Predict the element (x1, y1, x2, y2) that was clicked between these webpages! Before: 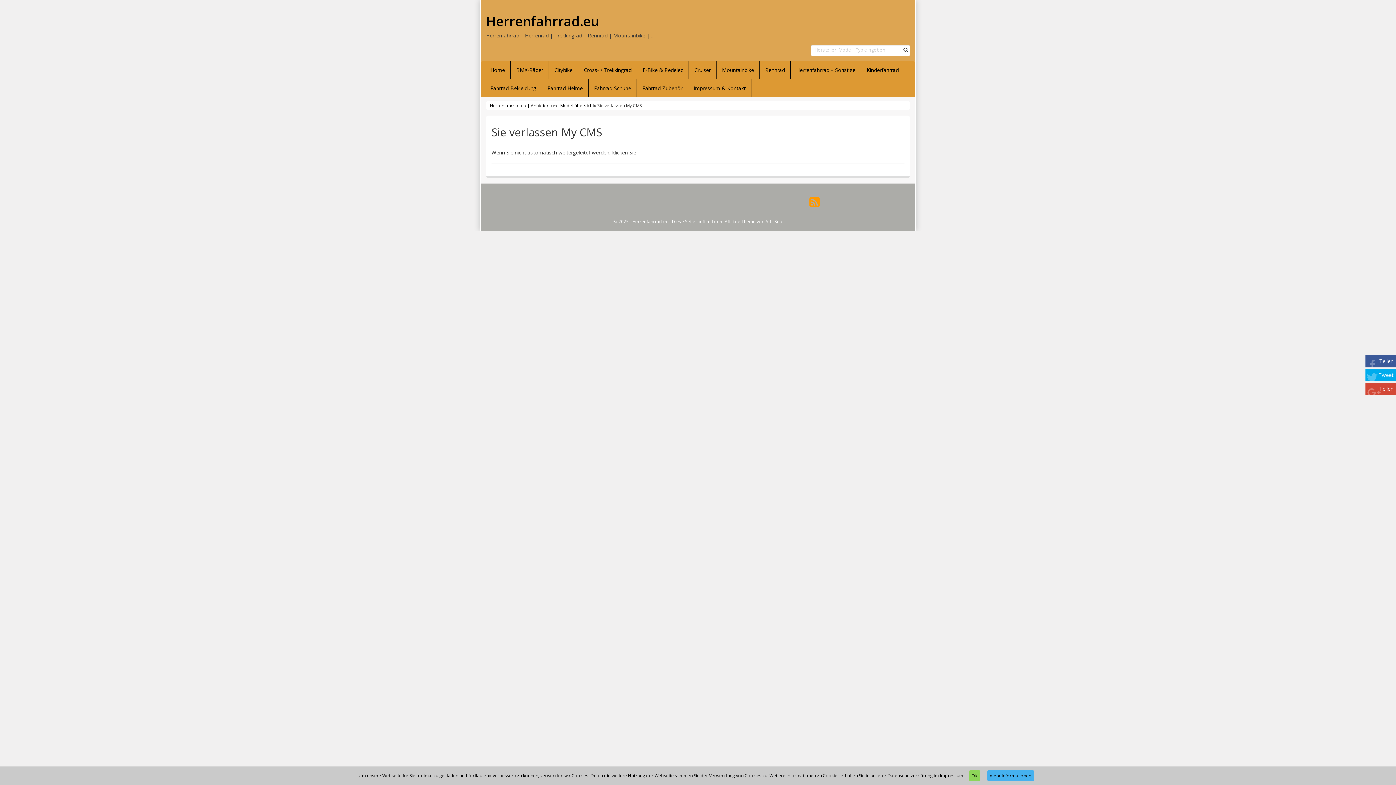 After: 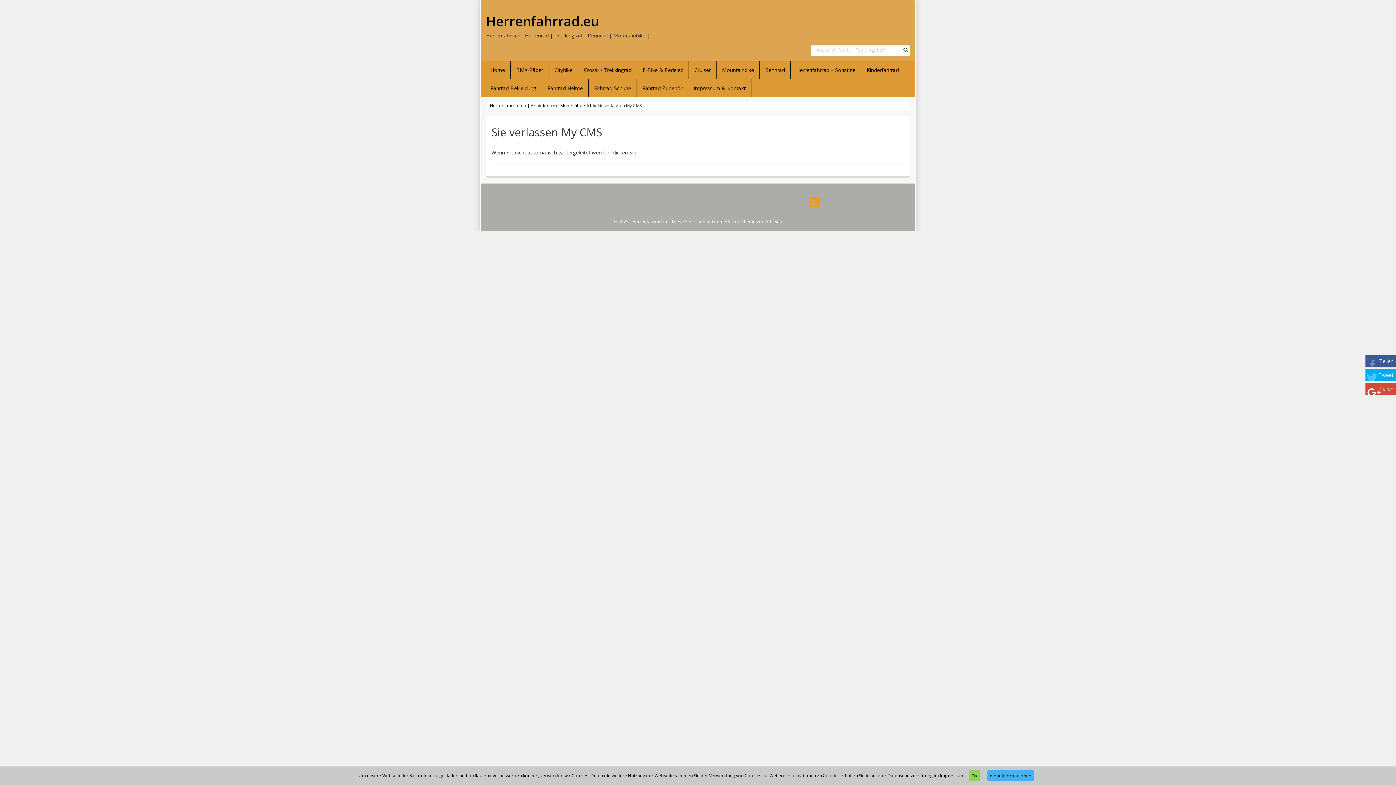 Action: bbox: (1365, 382, 1396, 395) label: Teilen